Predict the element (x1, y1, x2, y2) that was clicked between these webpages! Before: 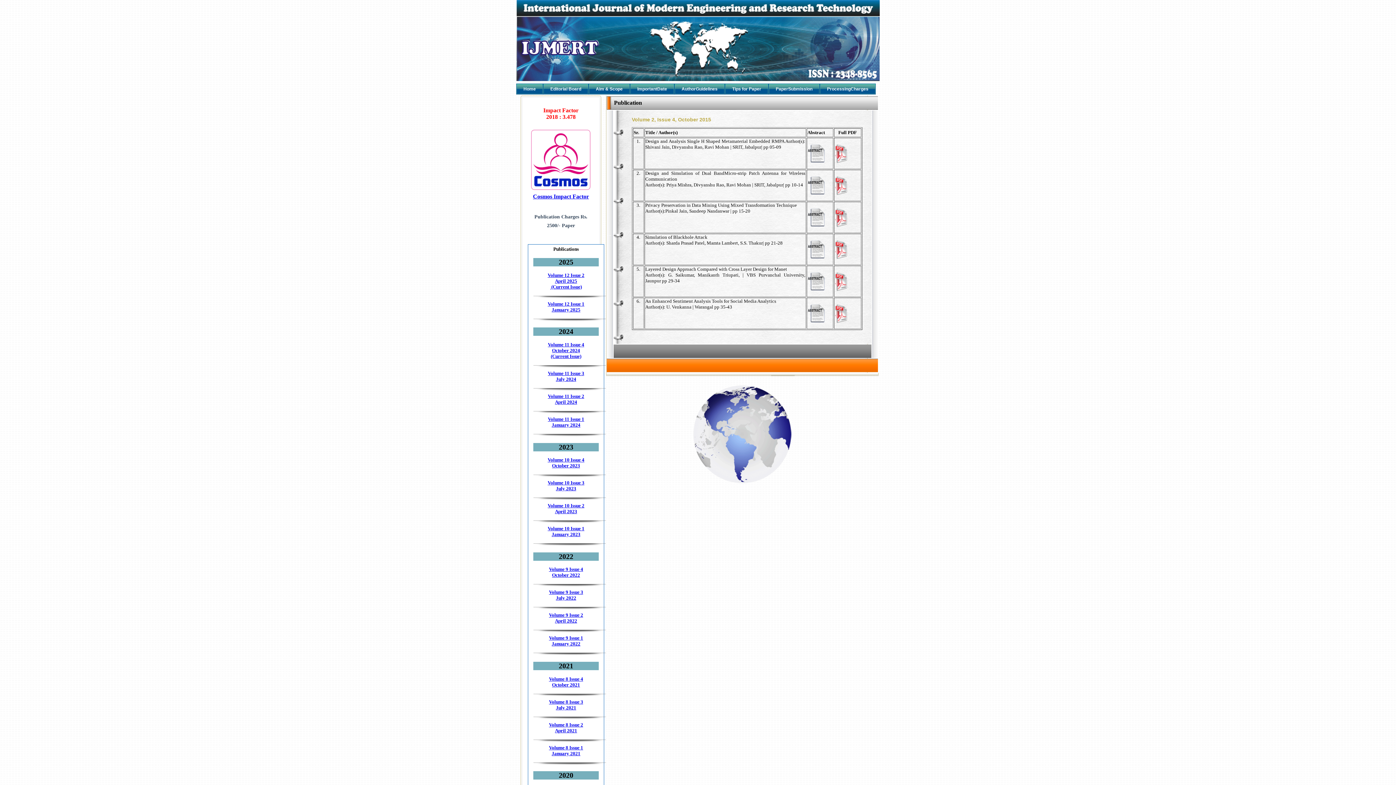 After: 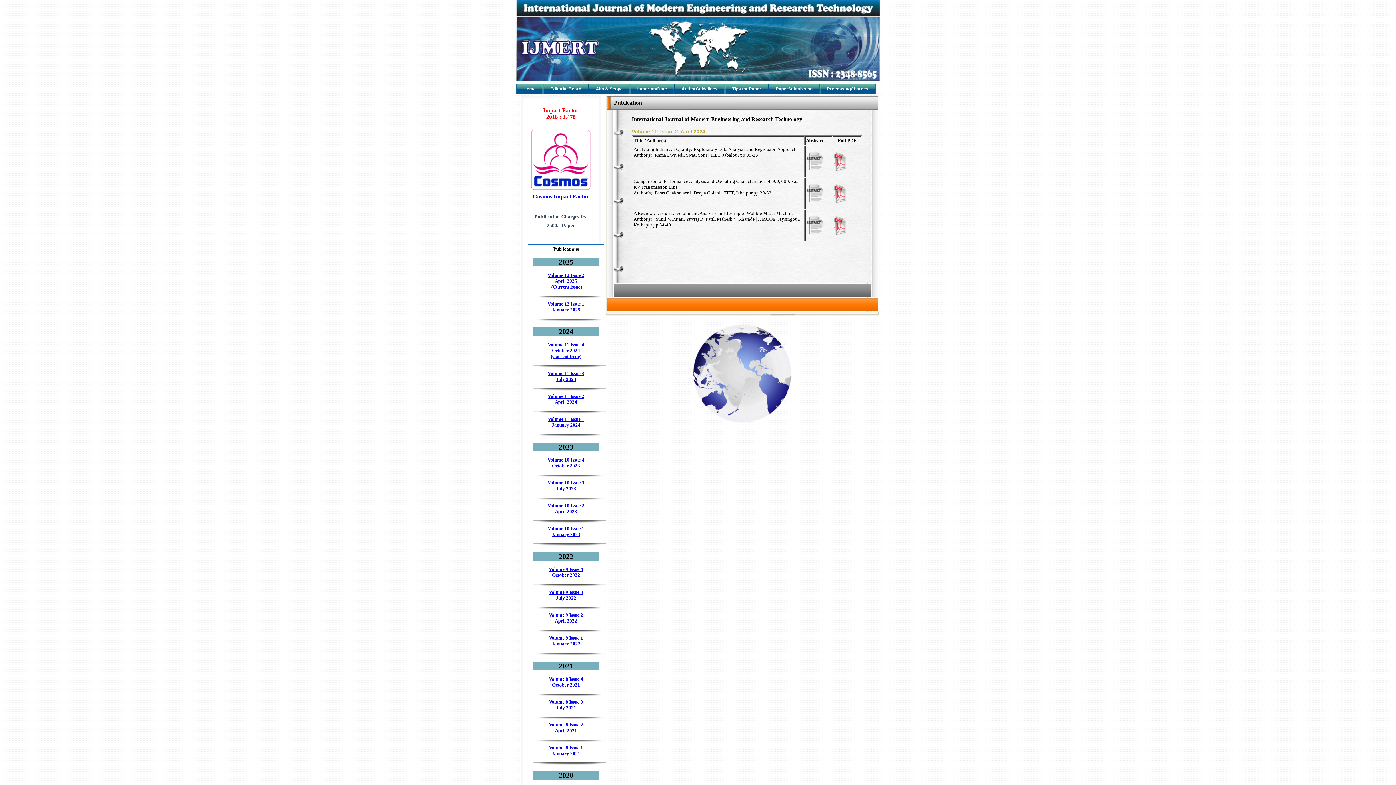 Action: bbox: (548, 393, 584, 405) label: Volume 11 Issue 2
April 2024
